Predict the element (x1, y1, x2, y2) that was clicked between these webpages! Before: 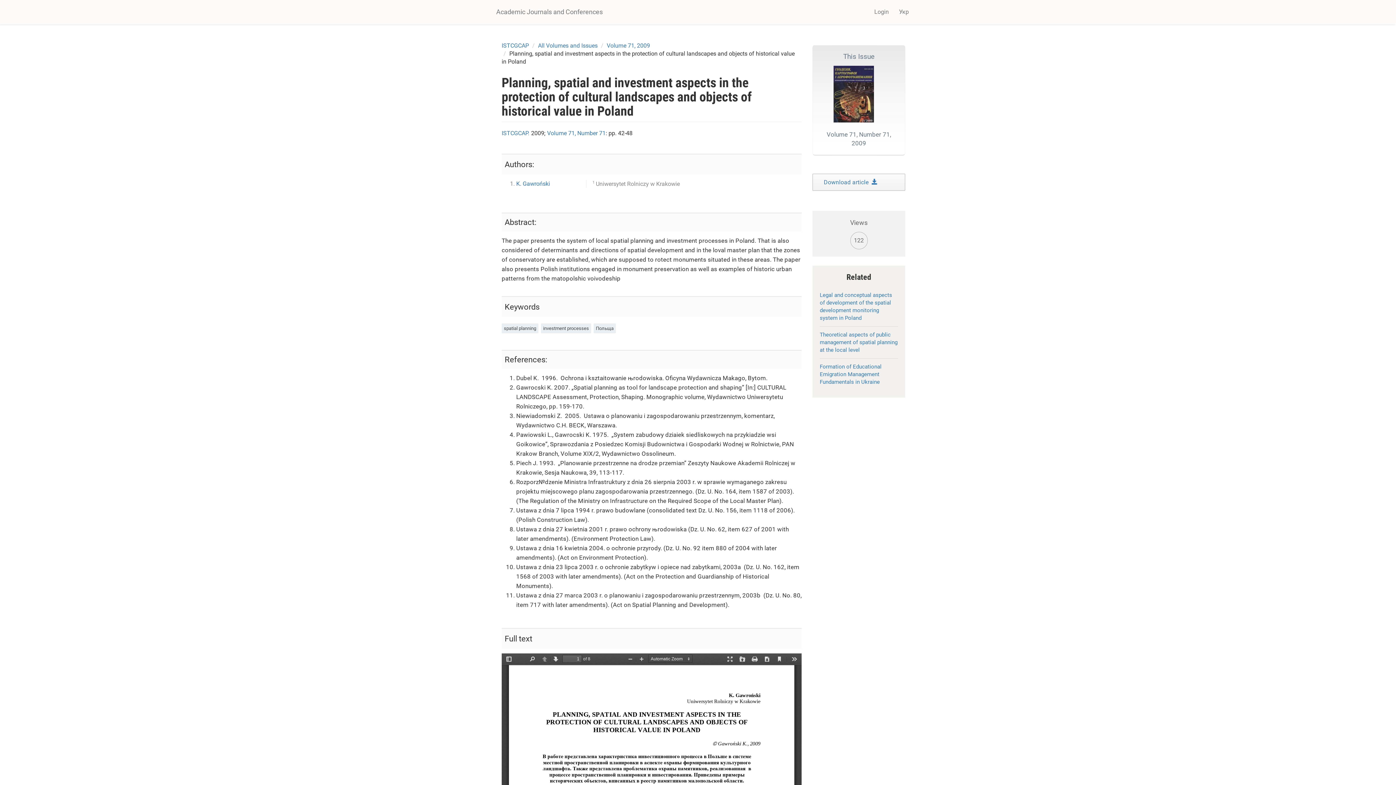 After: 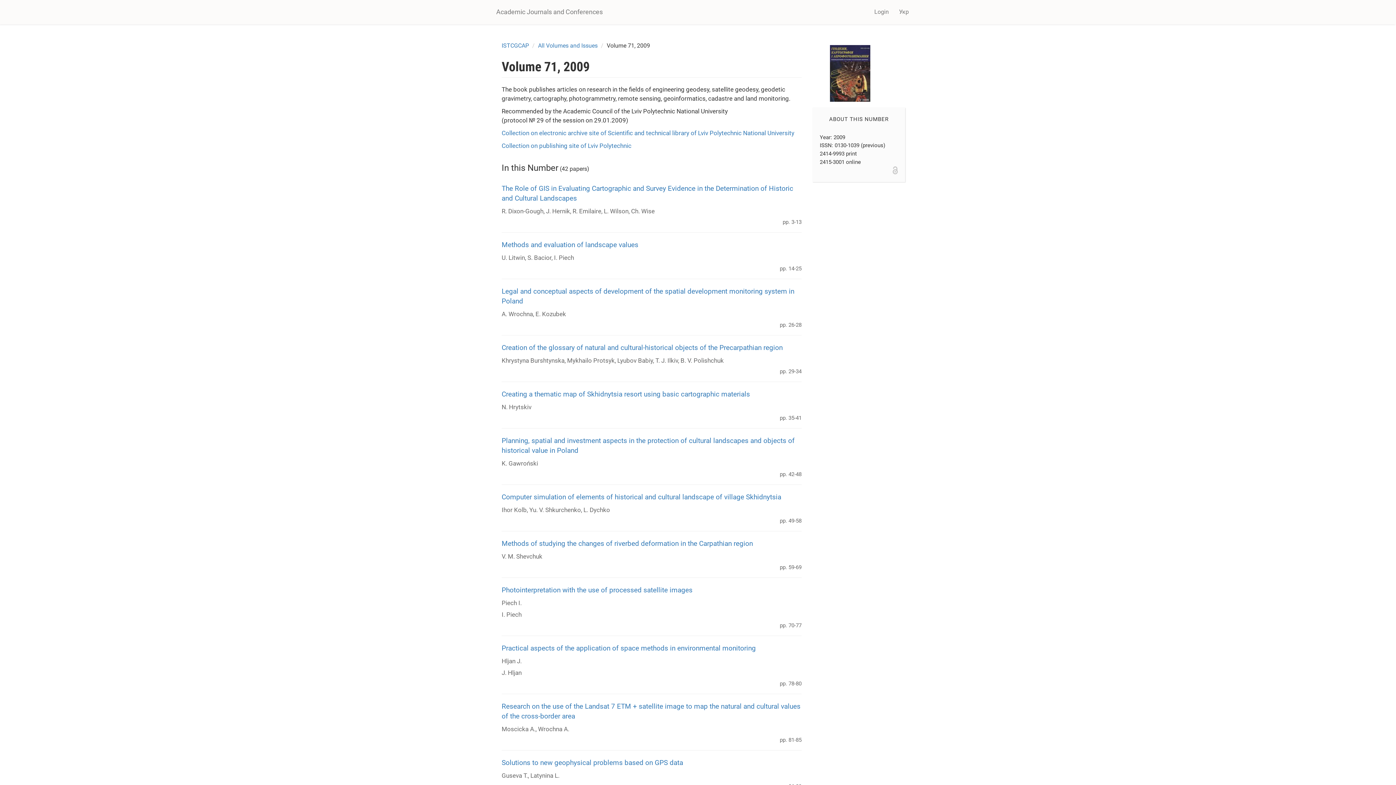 Action: bbox: (547, 129, 605, 136) label: Volume 71, Number 71